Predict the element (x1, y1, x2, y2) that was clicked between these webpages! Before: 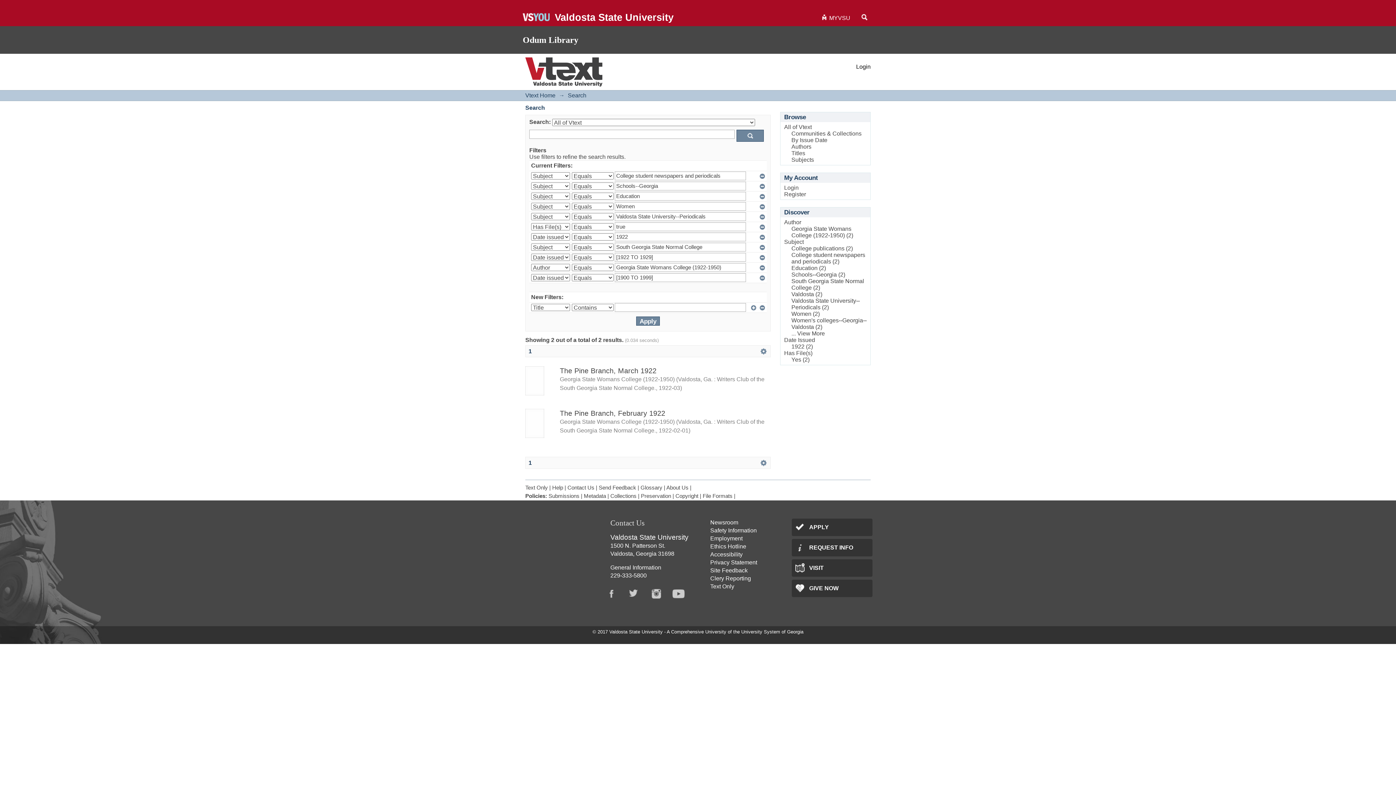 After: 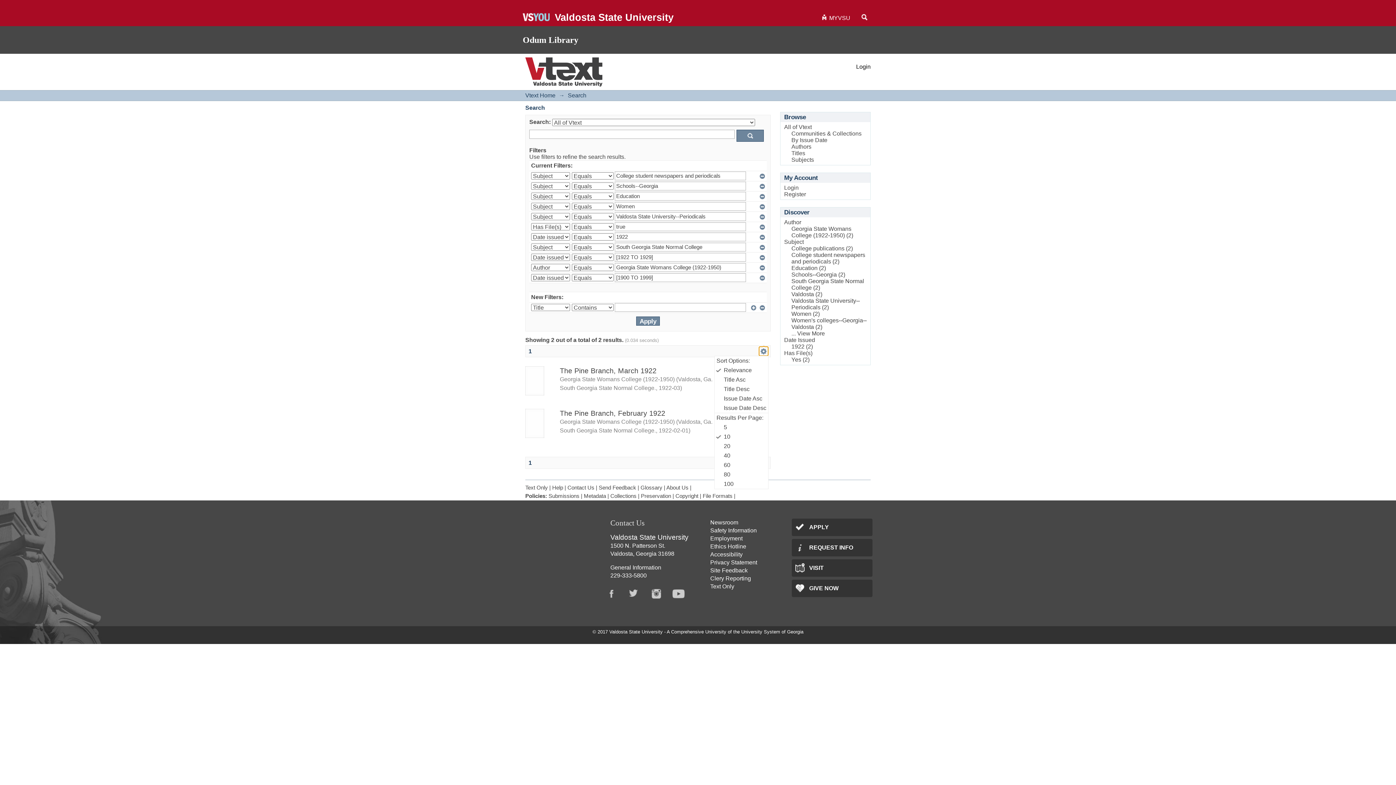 Action: bbox: (759, 346, 768, 356) label:  